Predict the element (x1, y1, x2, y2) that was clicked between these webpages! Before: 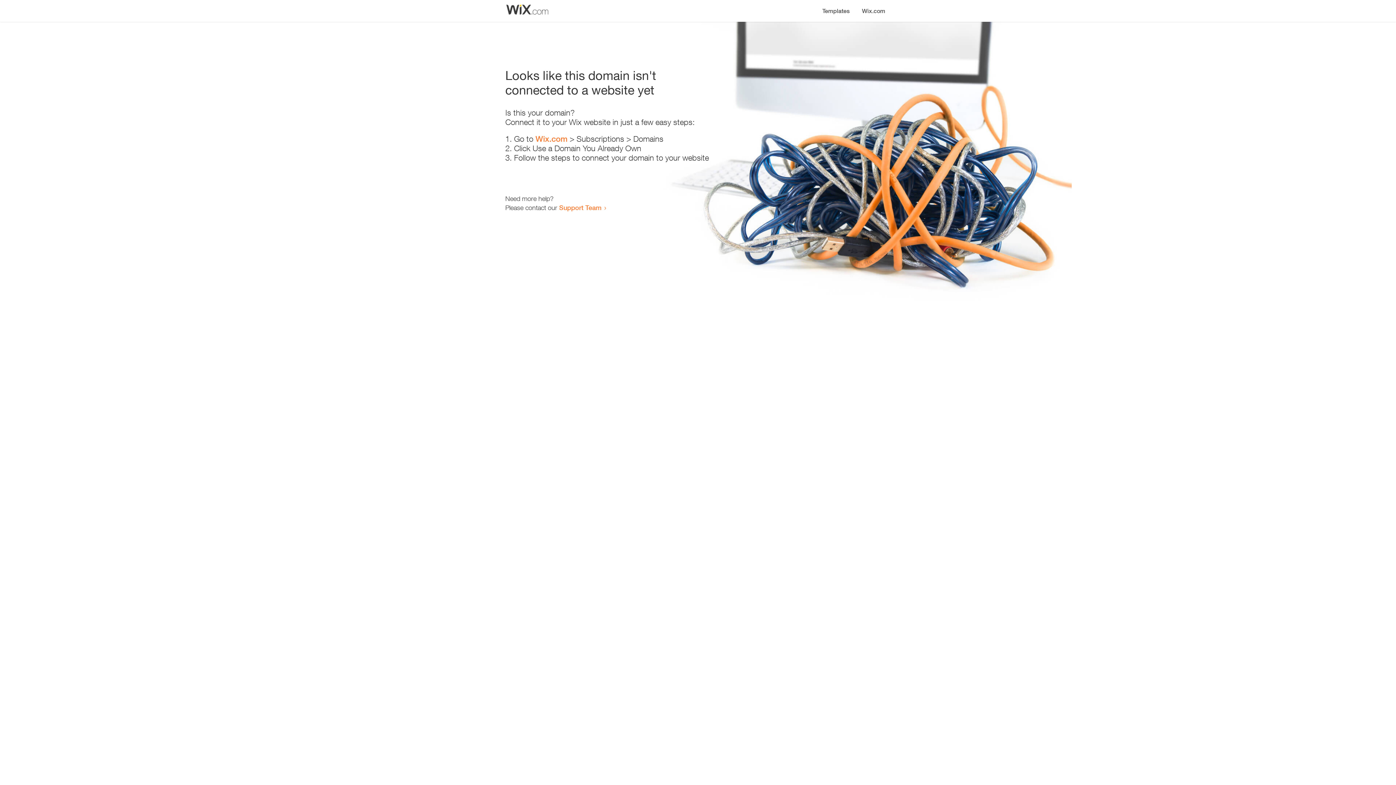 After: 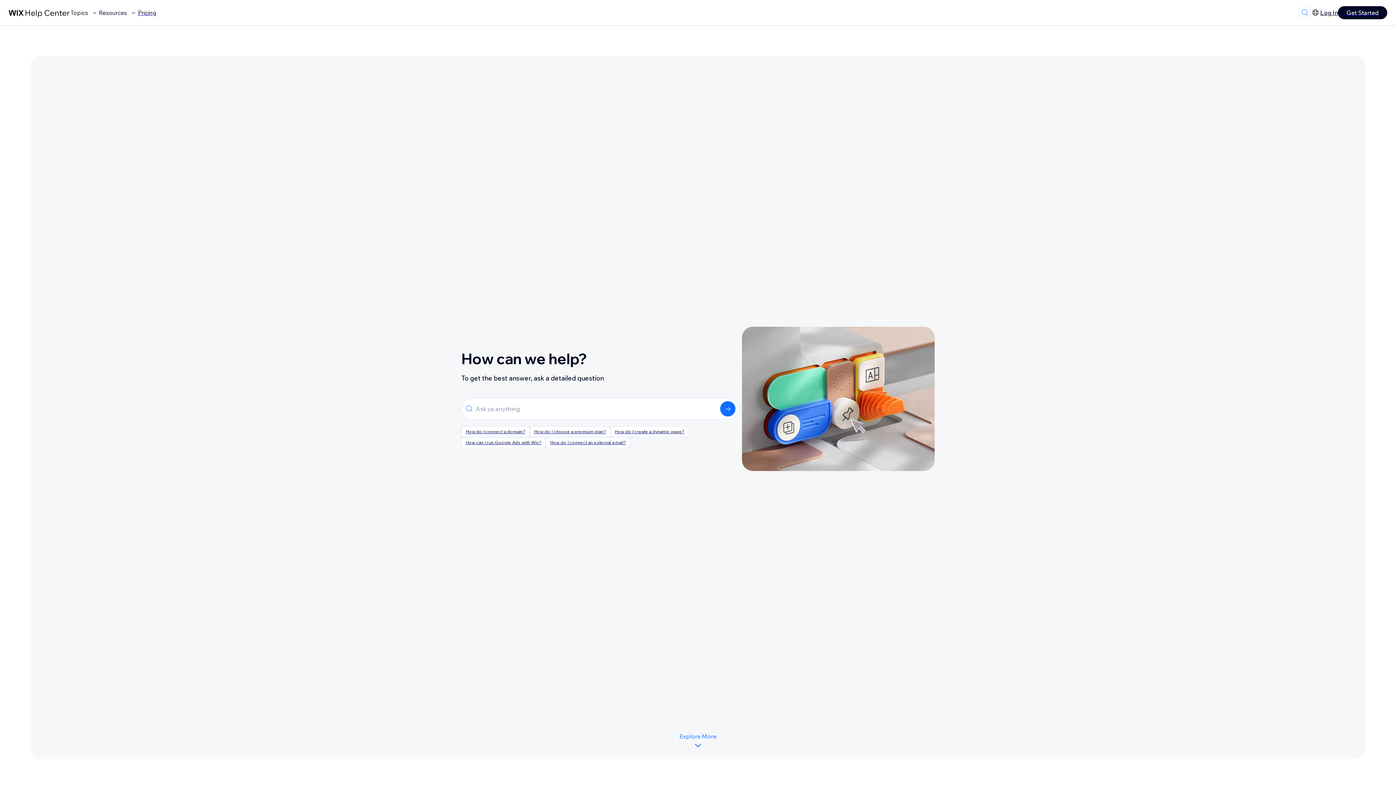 Action: label: Support Team bbox: (559, 203, 601, 211)